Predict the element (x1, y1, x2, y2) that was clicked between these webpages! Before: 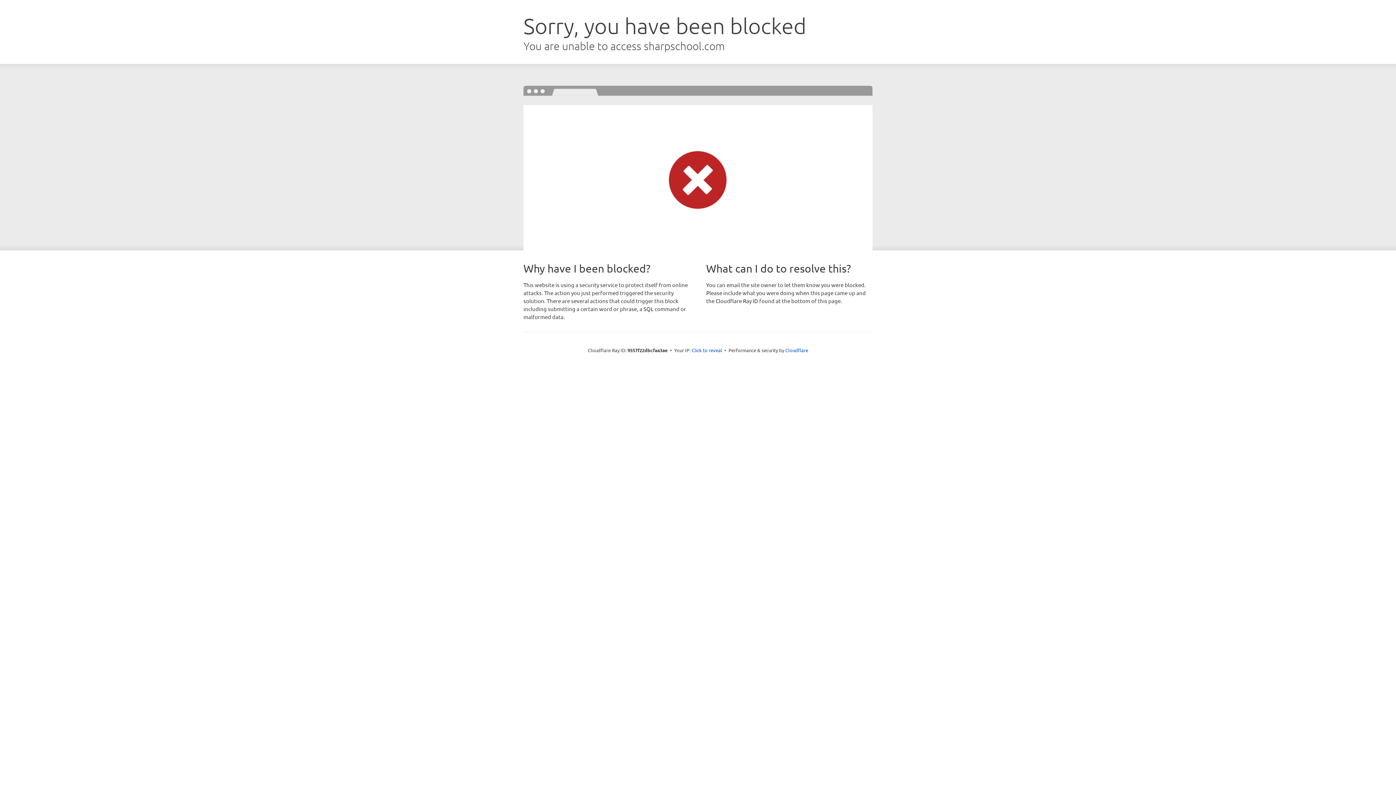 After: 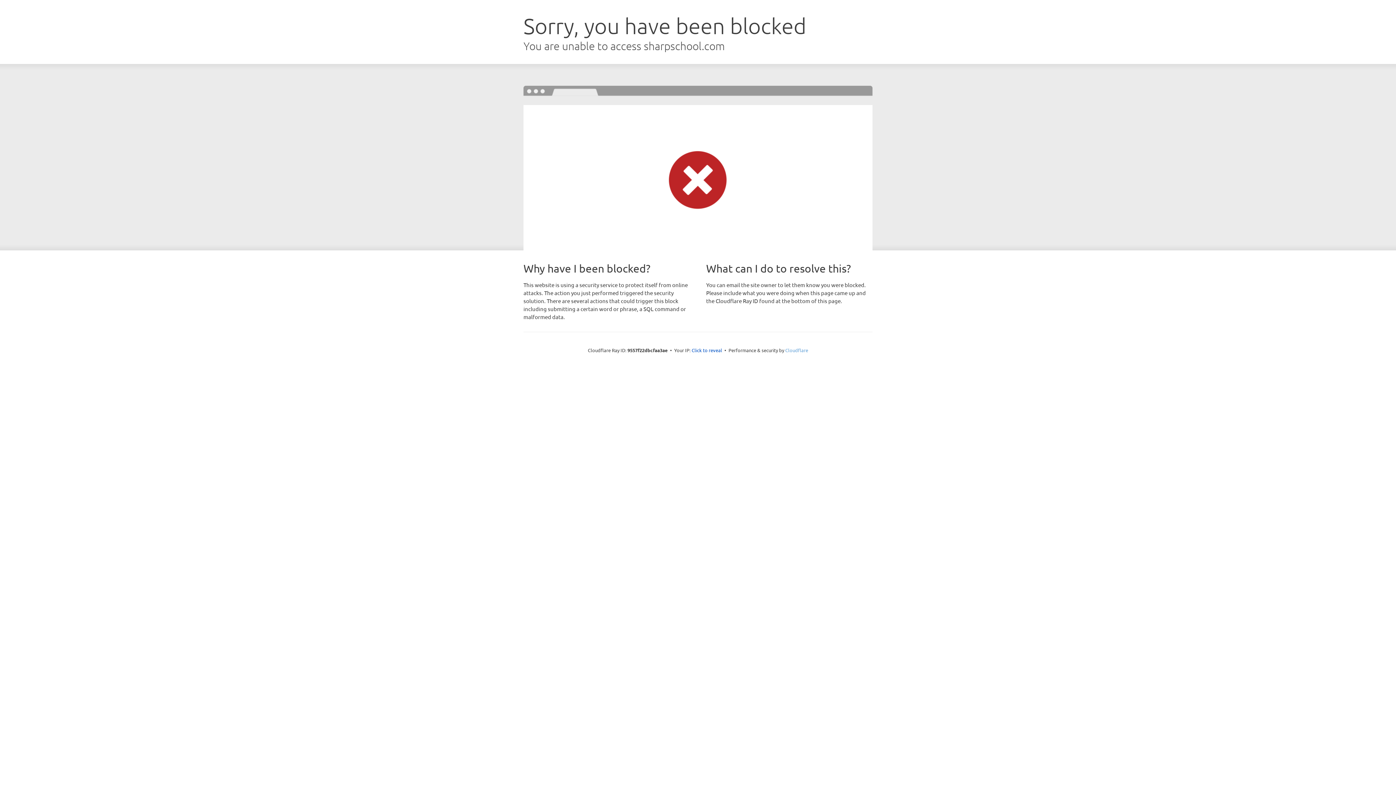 Action: label: Cloudflare bbox: (785, 347, 808, 353)